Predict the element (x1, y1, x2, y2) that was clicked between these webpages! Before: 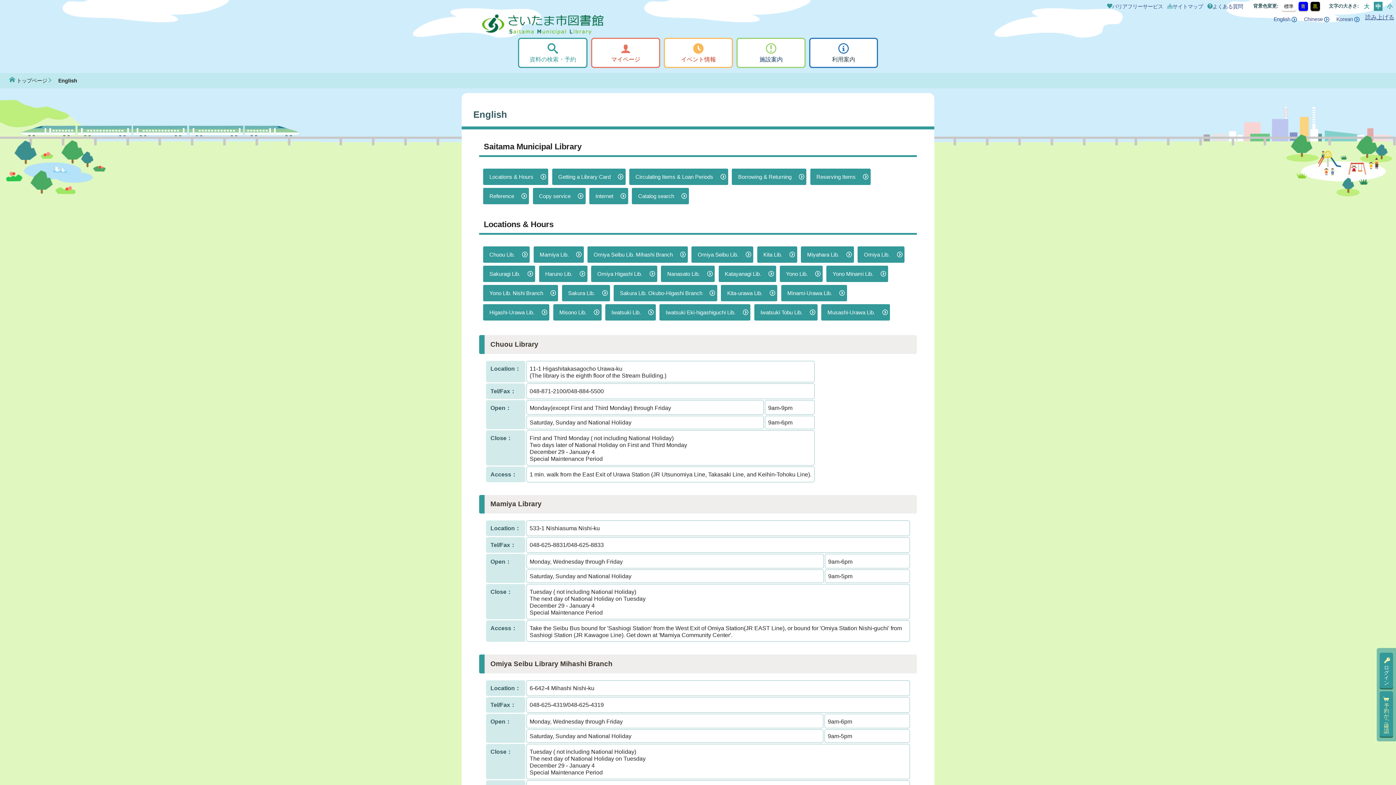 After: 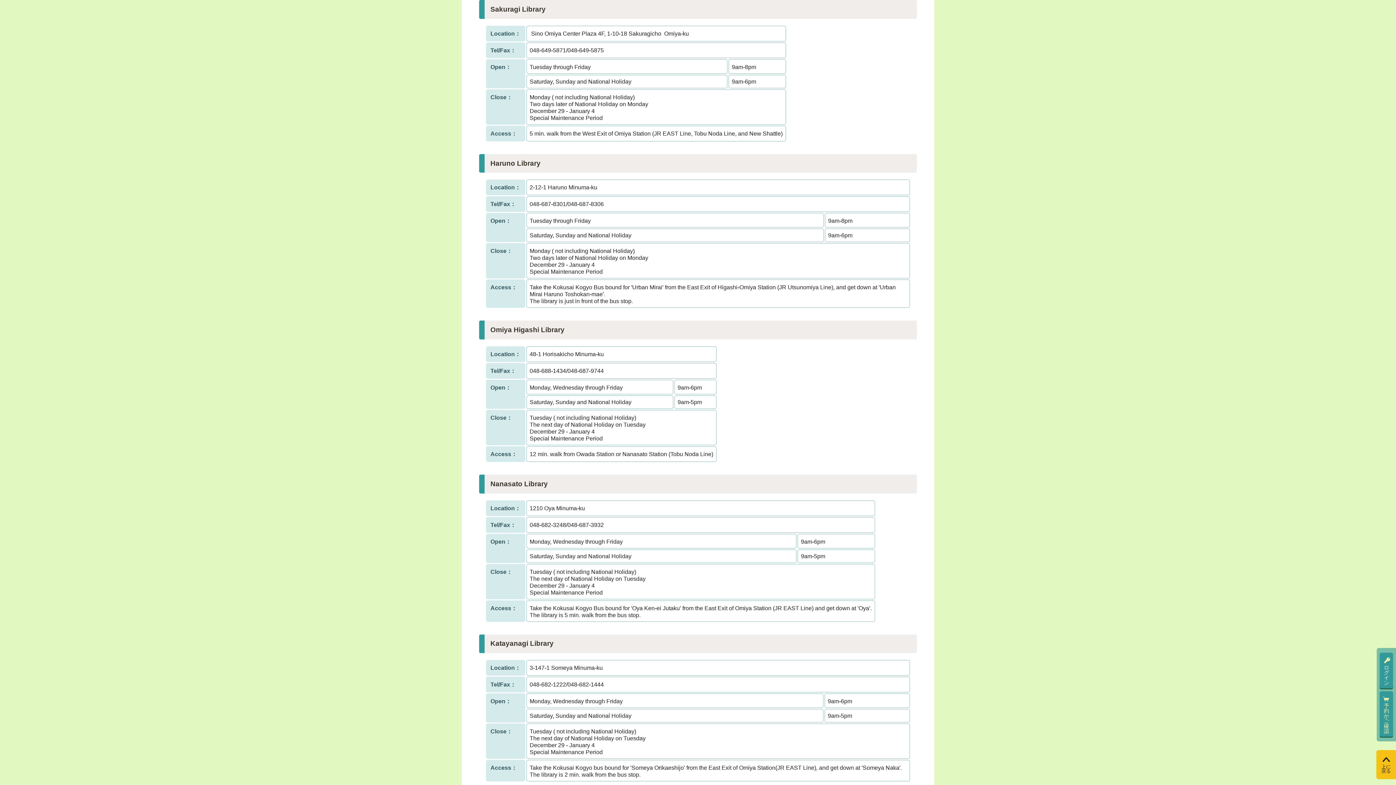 Action: bbox: (483, 265, 535, 282) label: Sakuragi Lib.